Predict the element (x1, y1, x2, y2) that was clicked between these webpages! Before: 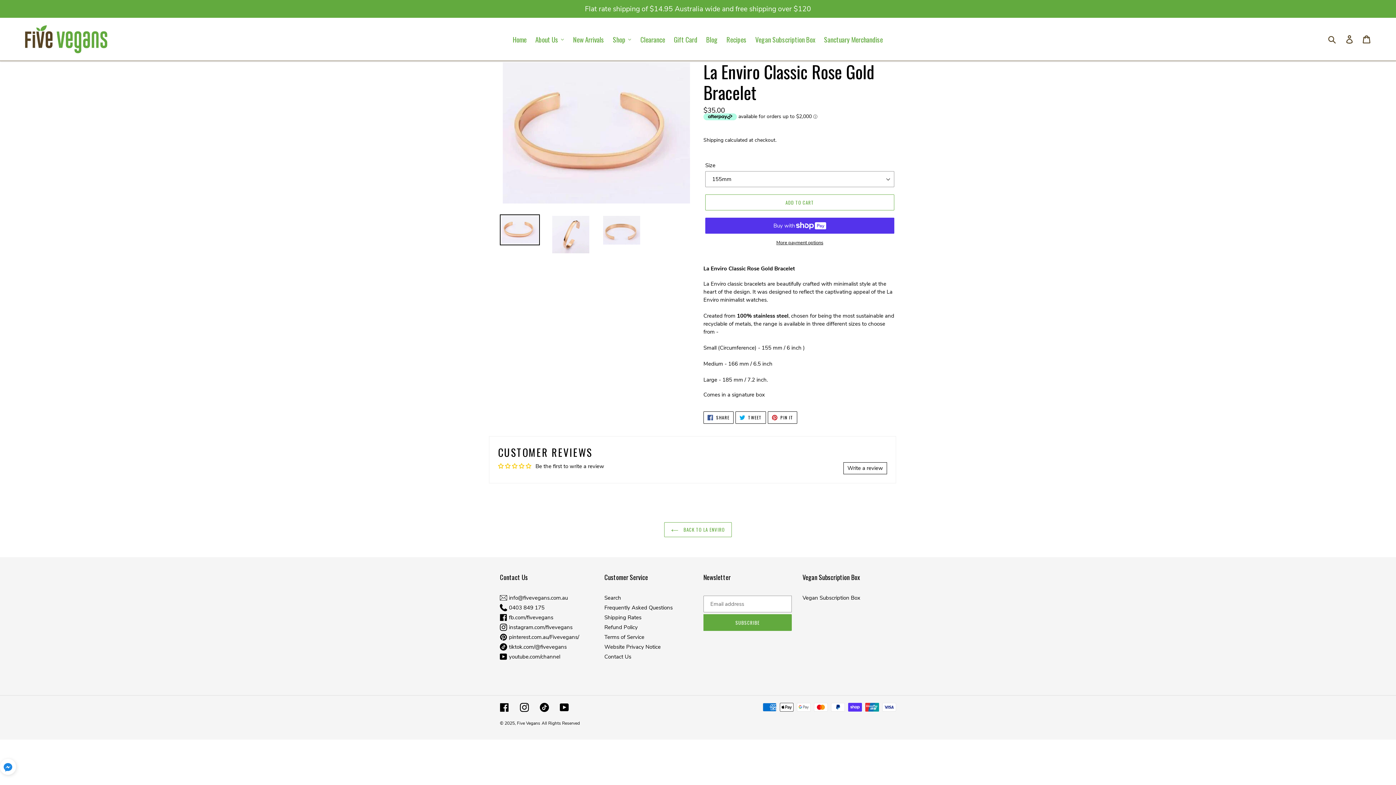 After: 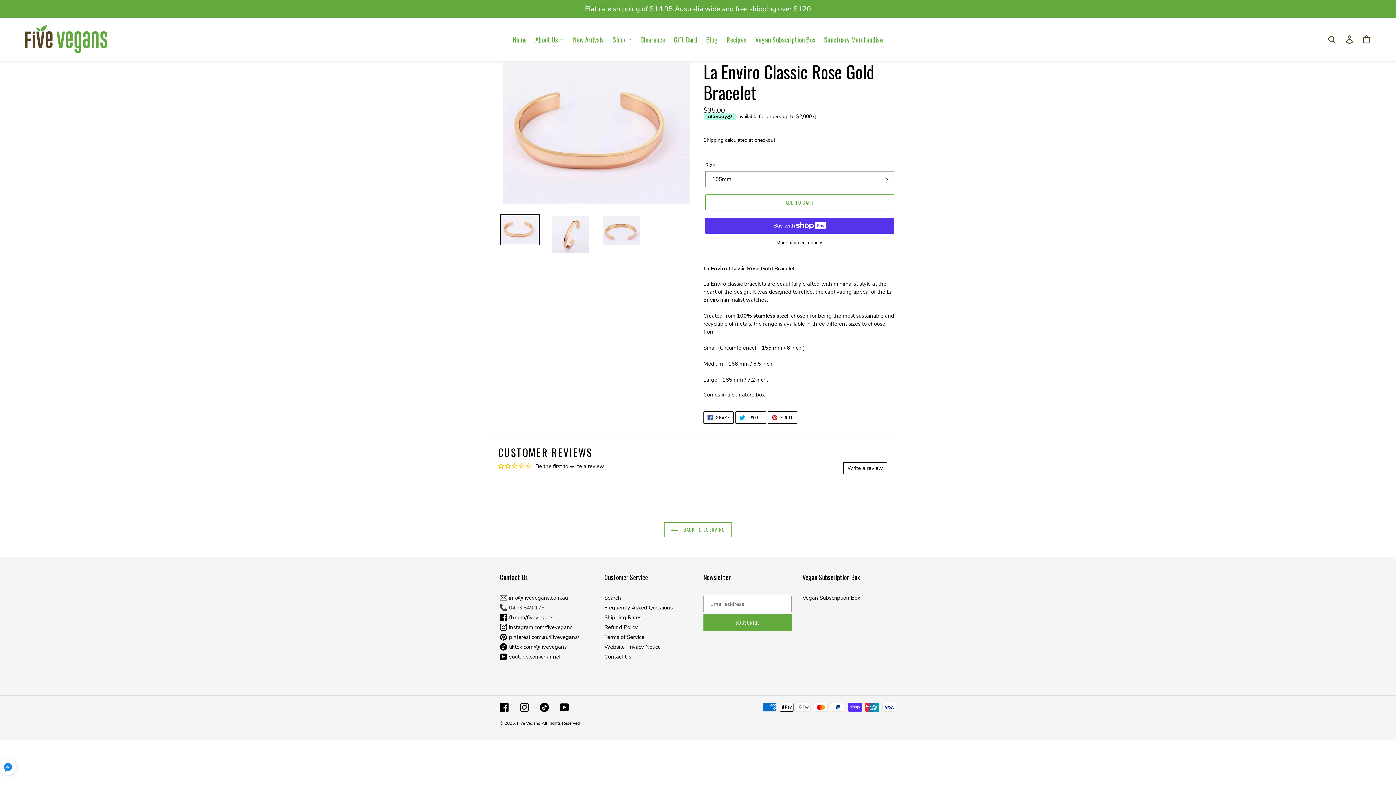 Action: label: 0403 849 175 bbox: (500, 604, 590, 613)